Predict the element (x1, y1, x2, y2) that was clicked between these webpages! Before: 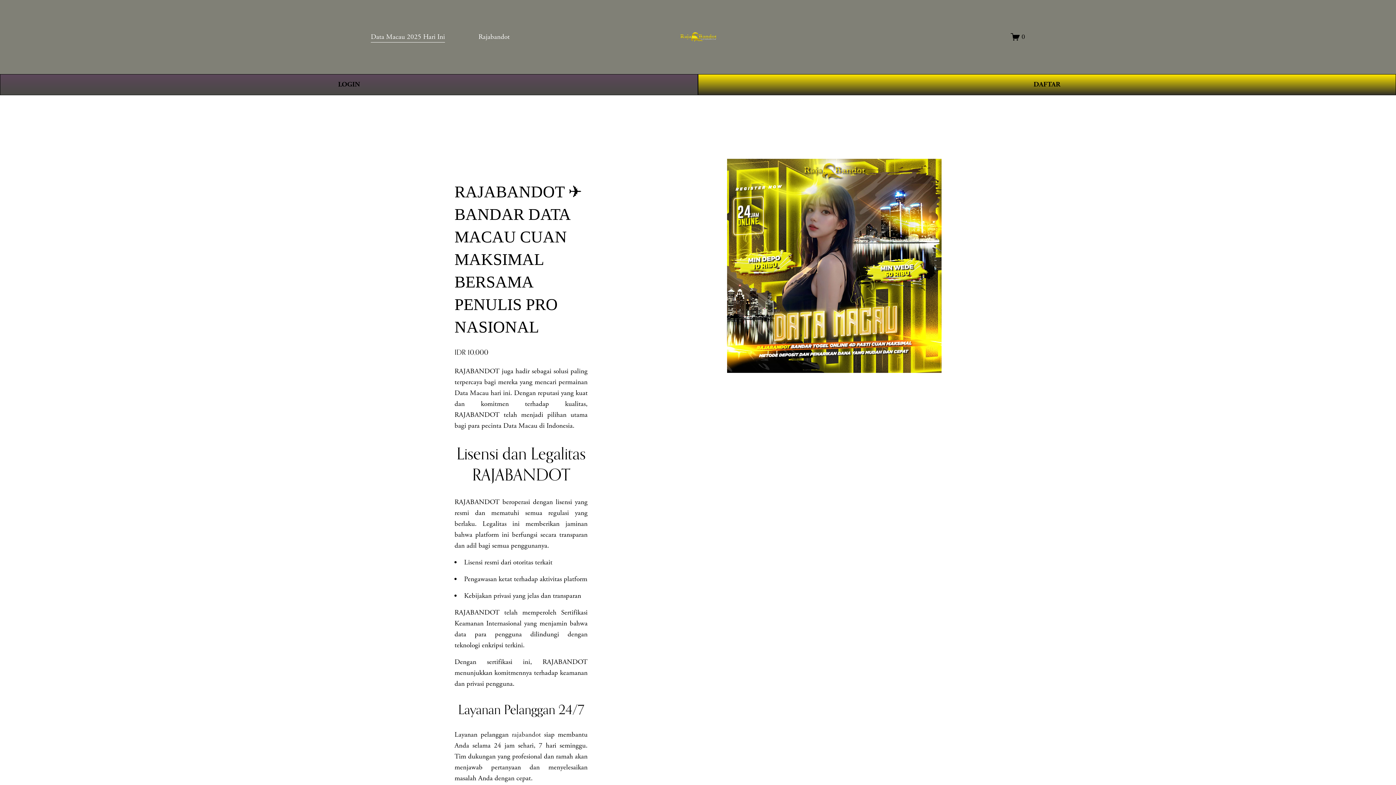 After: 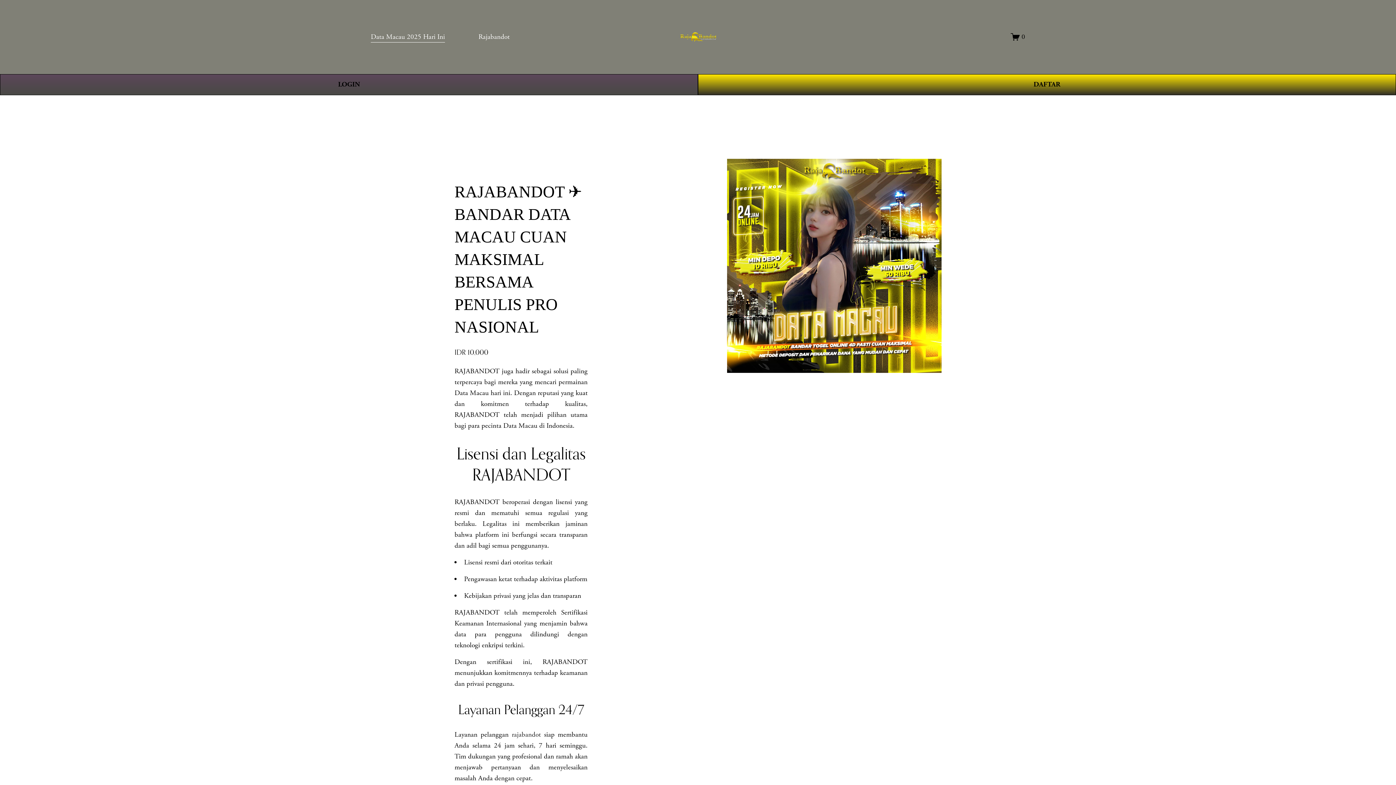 Action: label: Rajabandot bbox: (478, 30, 509, 43)